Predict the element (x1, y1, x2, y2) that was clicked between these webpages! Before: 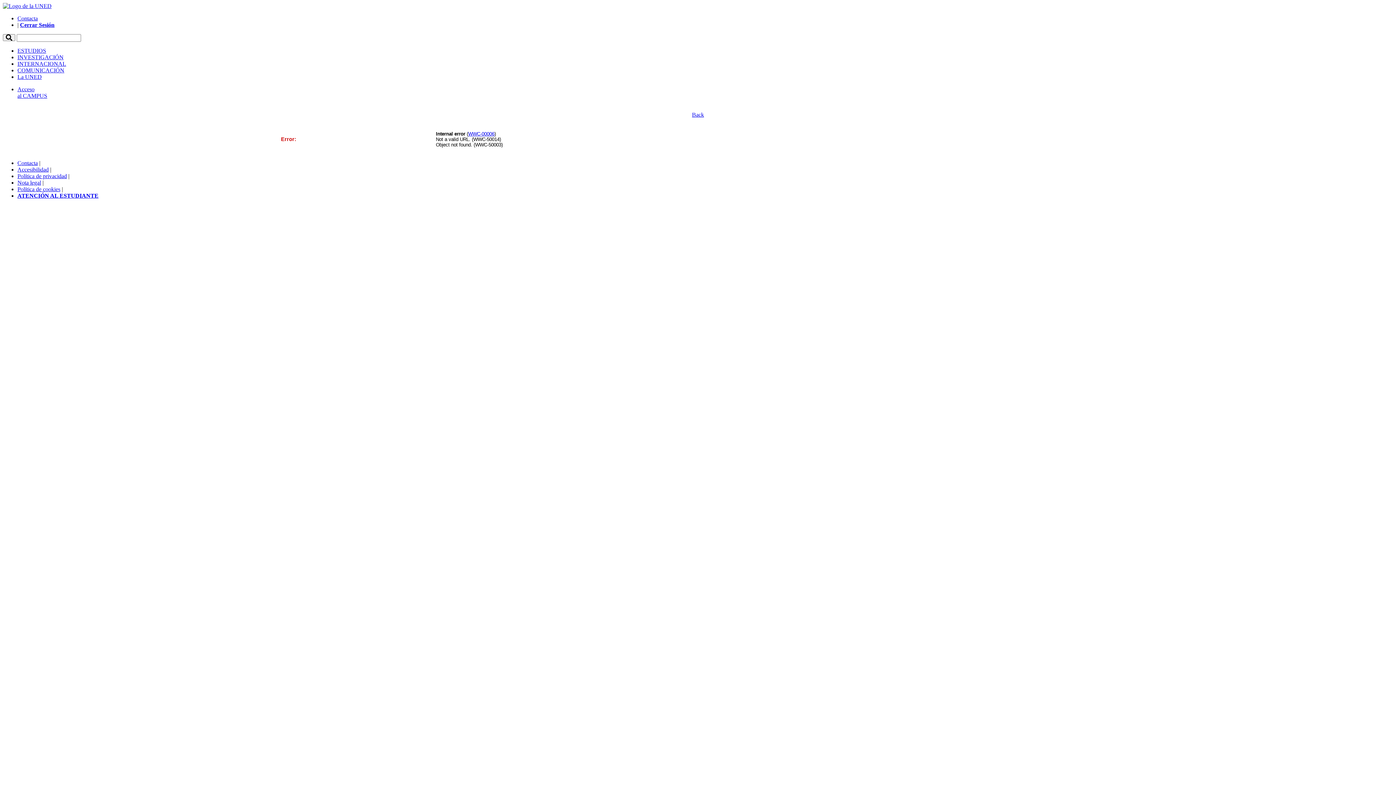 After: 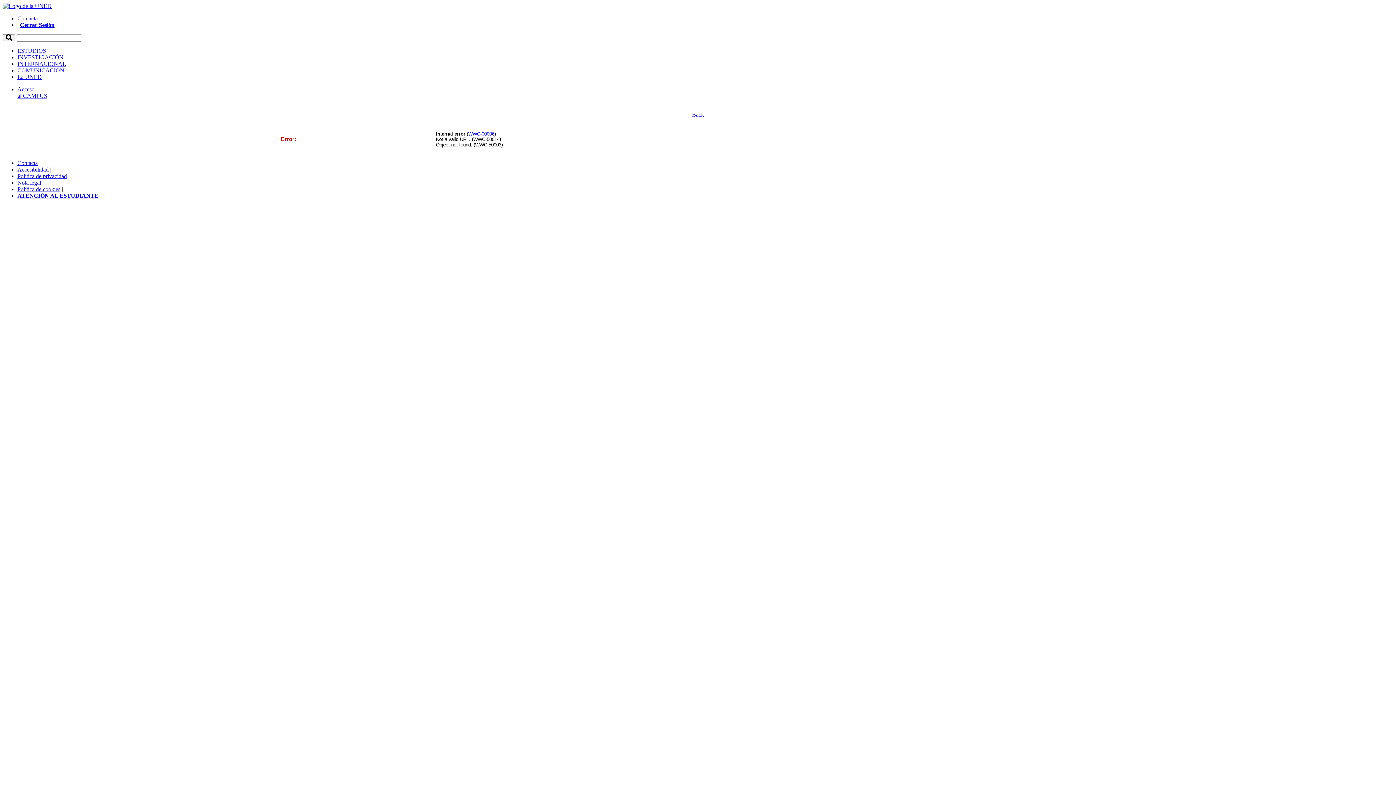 Action: bbox: (17, 173, 66, 179) label: Política de privacidad